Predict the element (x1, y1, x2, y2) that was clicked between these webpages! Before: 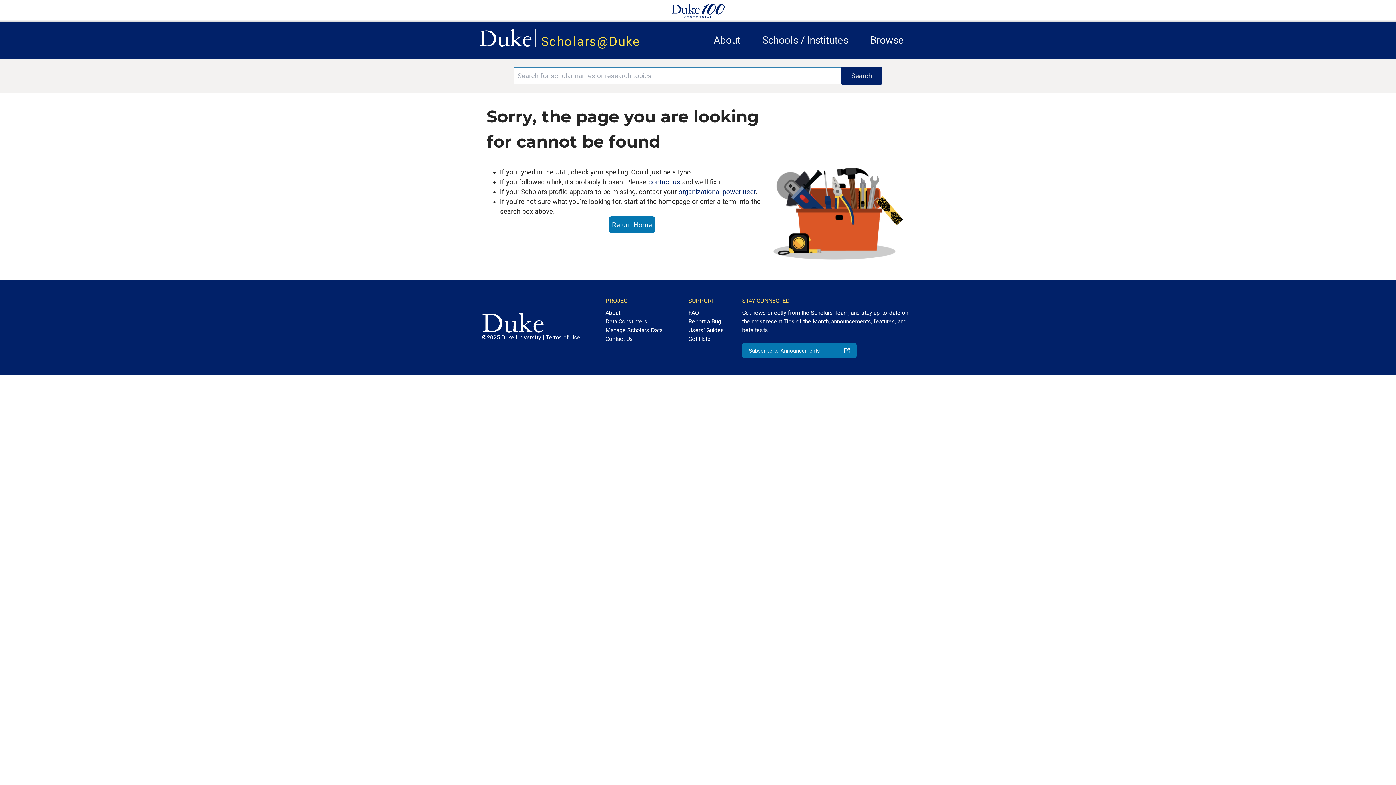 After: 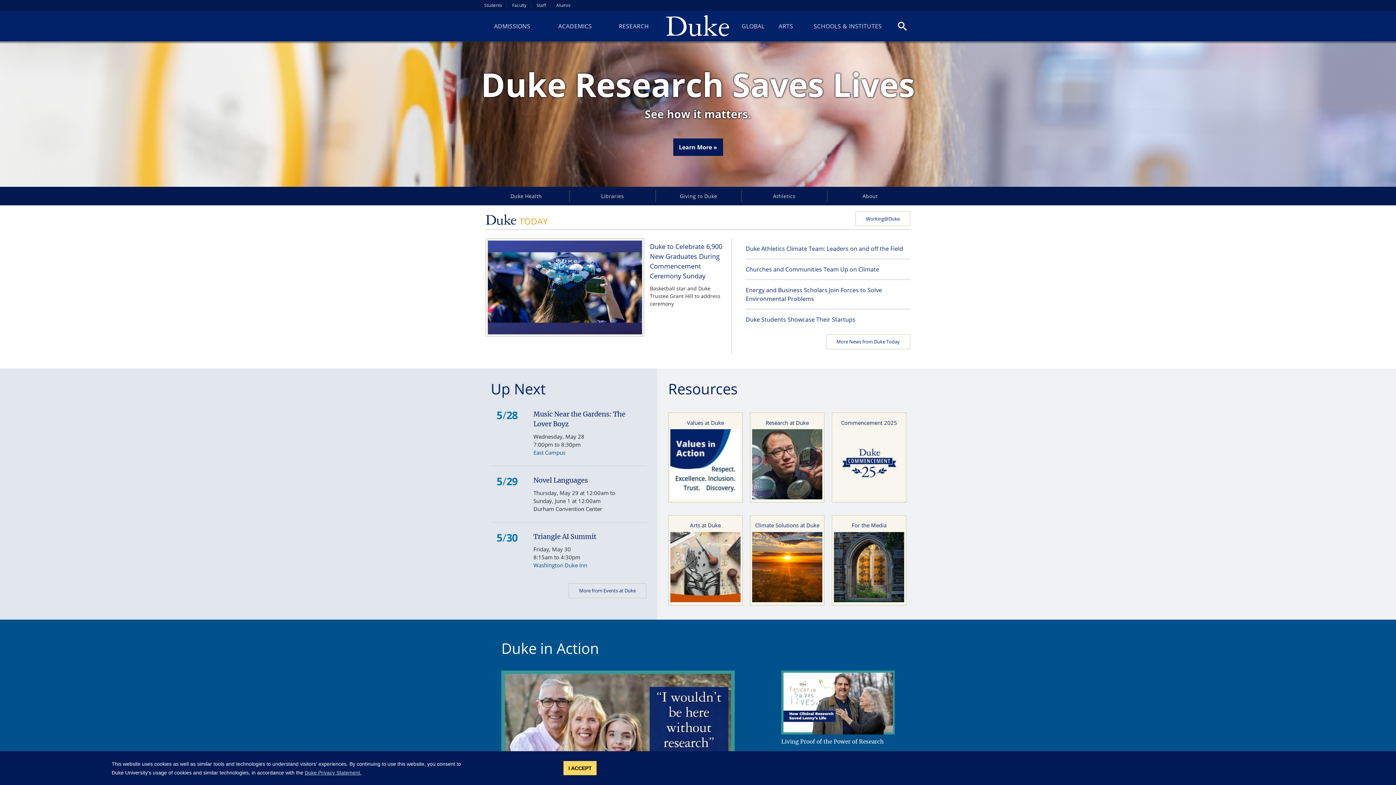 Action: bbox: (482, 312, 586, 333)